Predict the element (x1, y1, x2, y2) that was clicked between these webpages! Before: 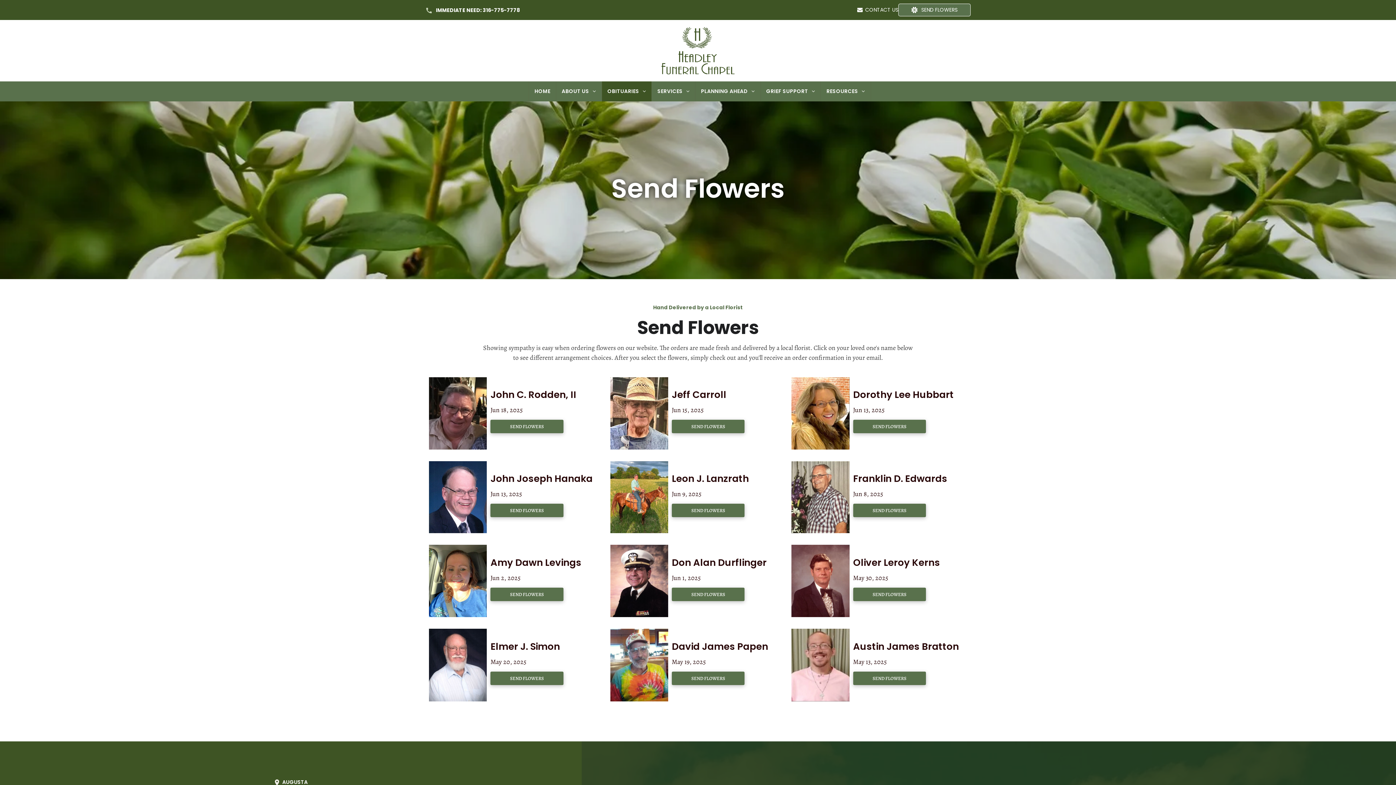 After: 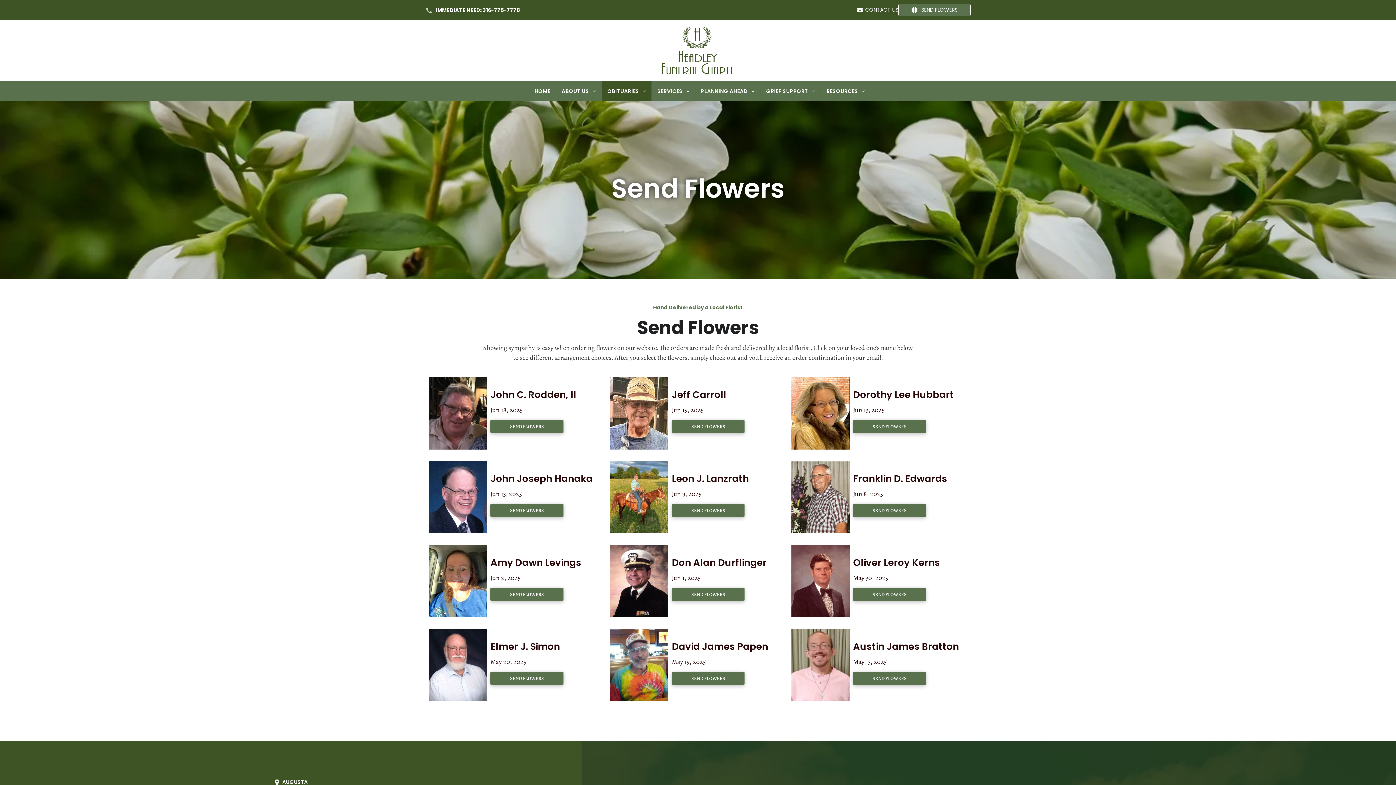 Action: bbox: (853, 420, 926, 433) label: SEND FLOWERS